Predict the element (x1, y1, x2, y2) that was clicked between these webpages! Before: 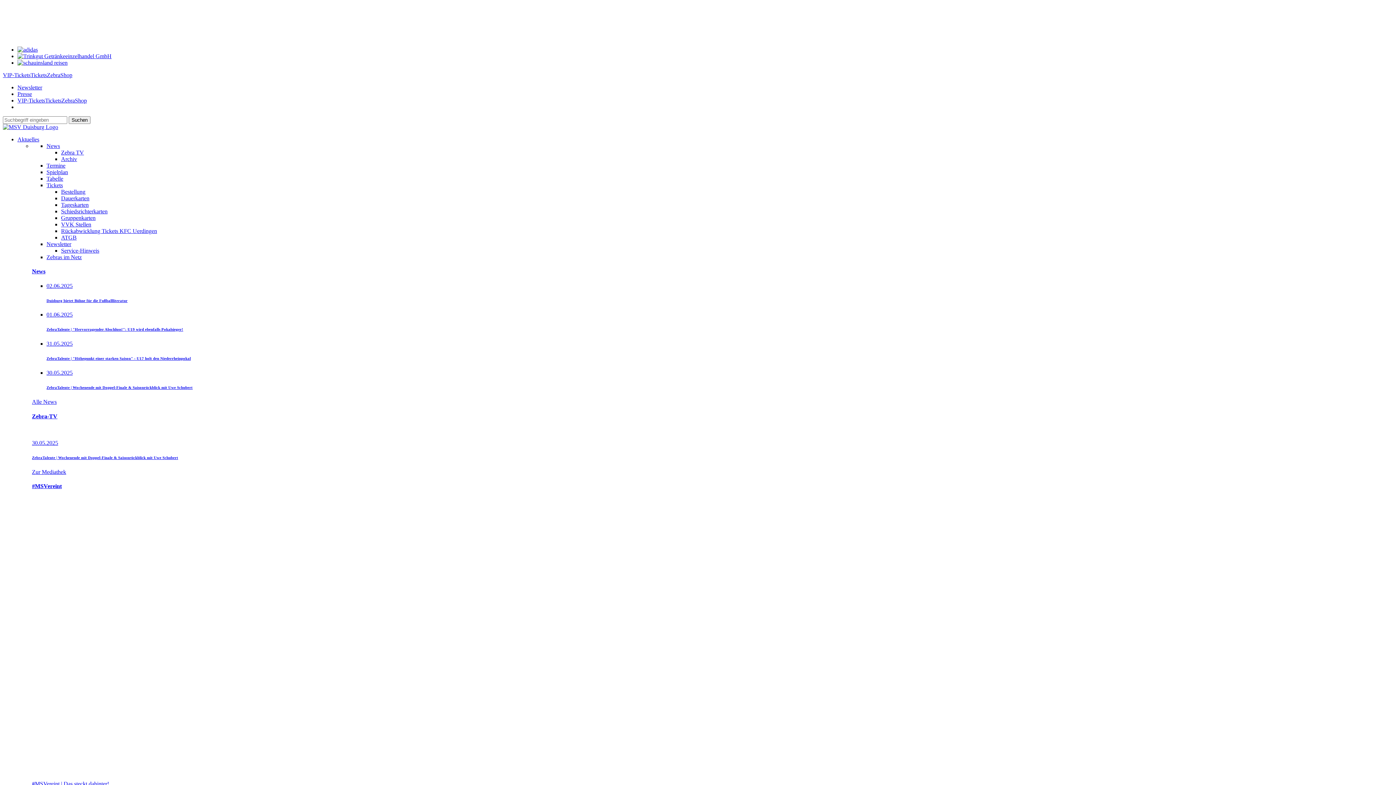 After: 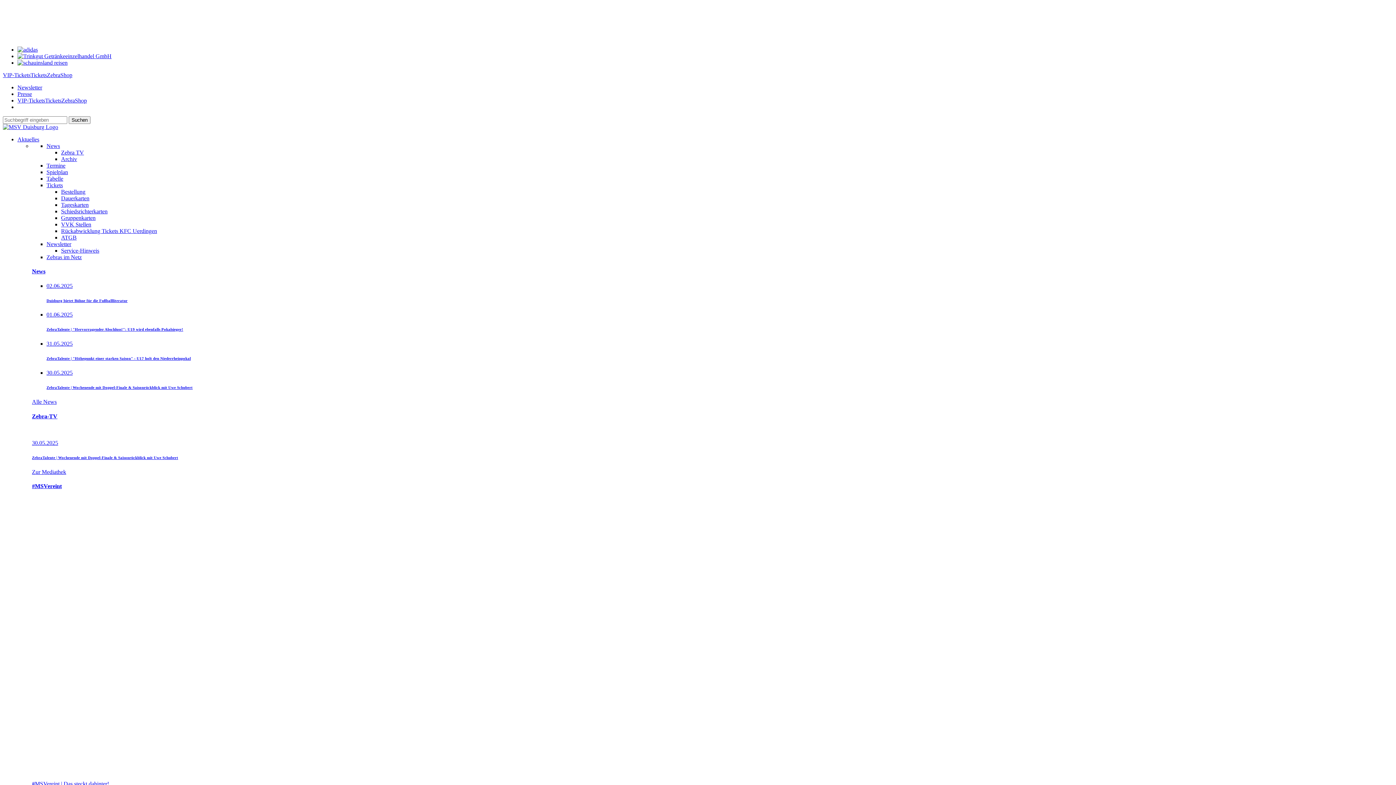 Action: label: Tickets bbox: (46, 182, 62, 188)